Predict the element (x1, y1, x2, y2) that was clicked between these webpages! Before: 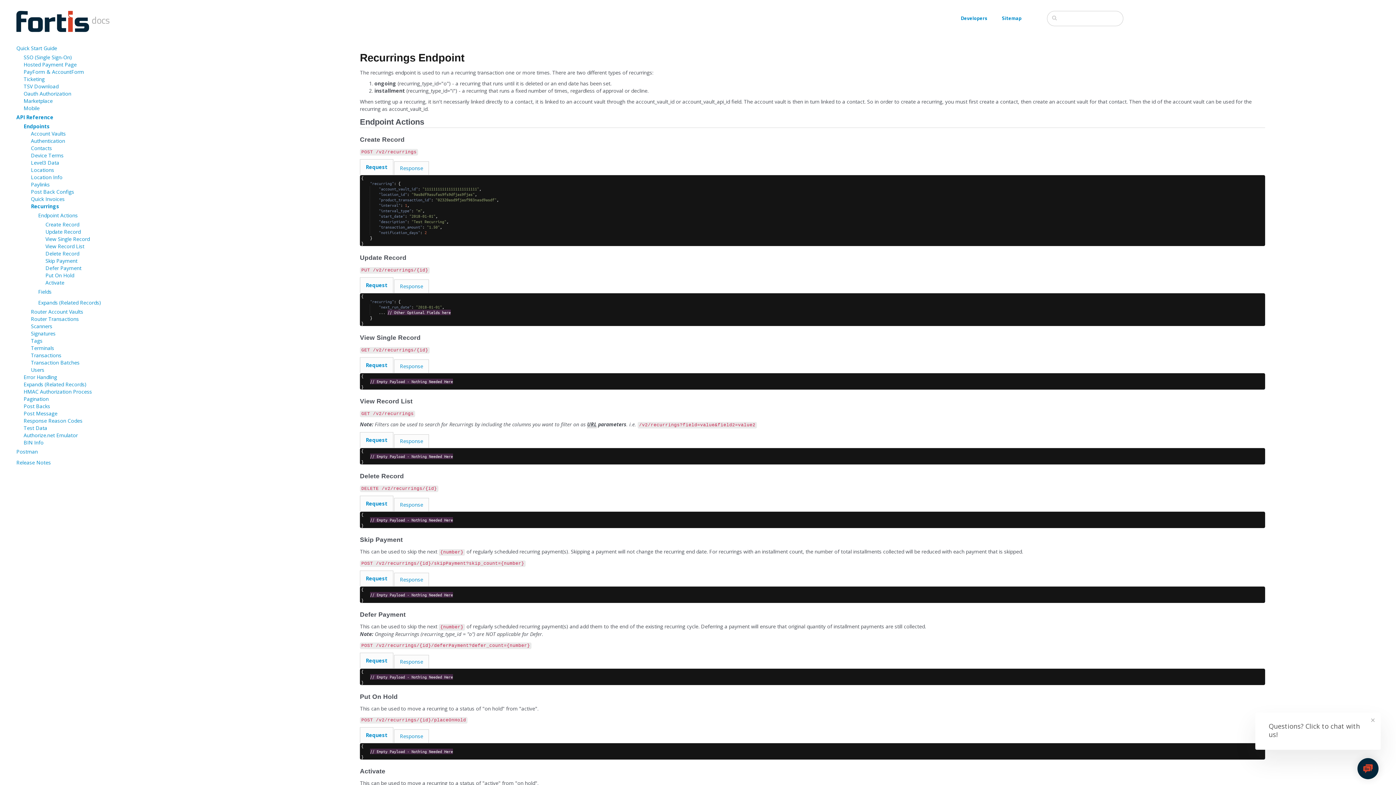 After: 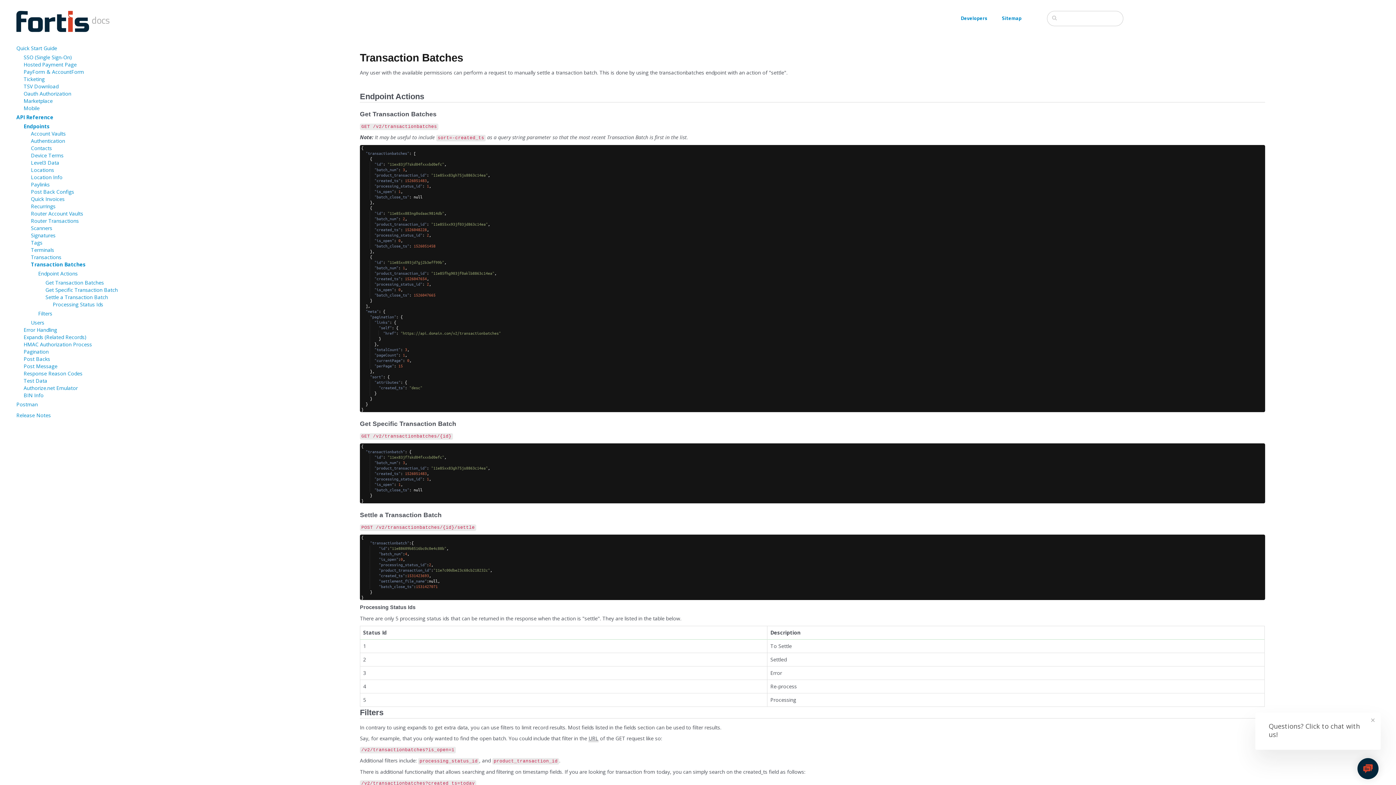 Action: bbox: (30, 359, 79, 366) label: Transaction Batches